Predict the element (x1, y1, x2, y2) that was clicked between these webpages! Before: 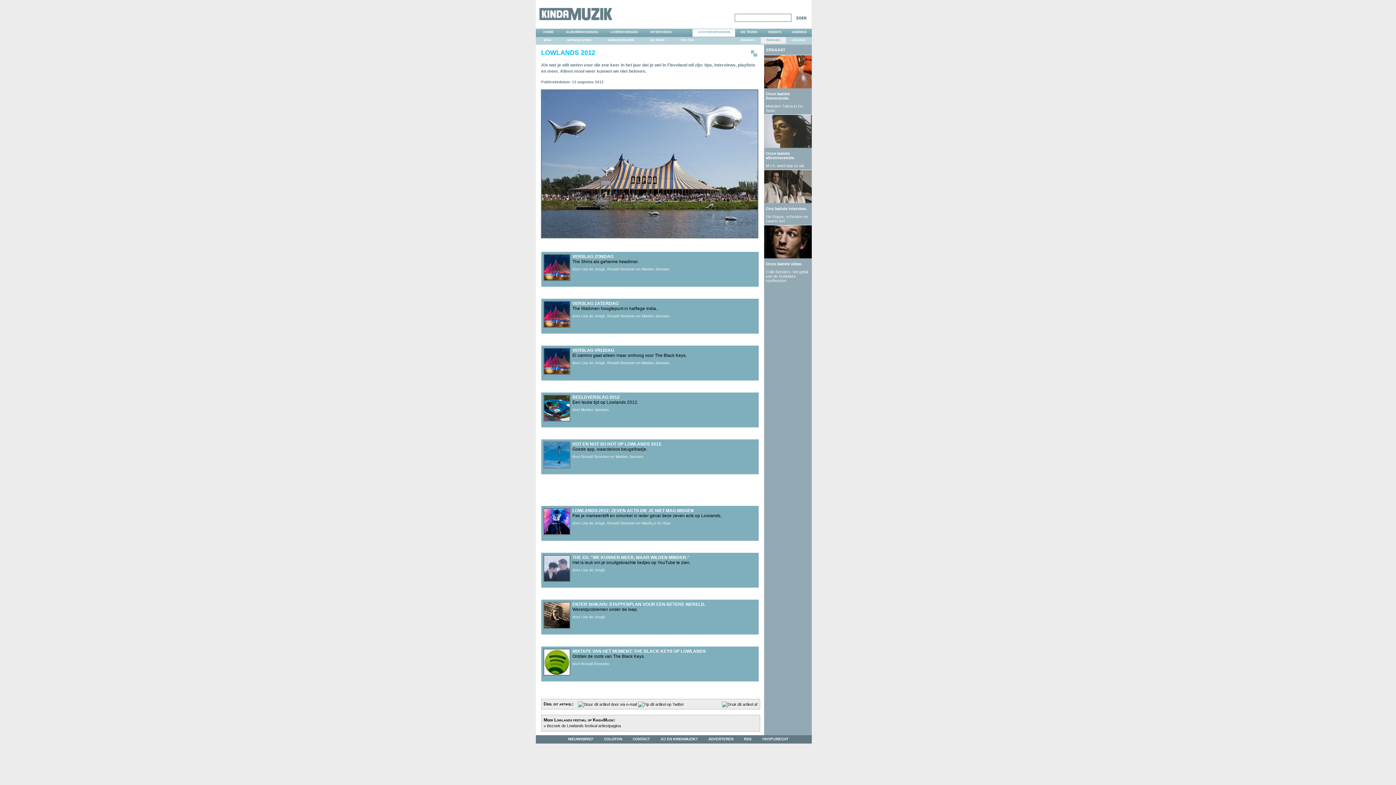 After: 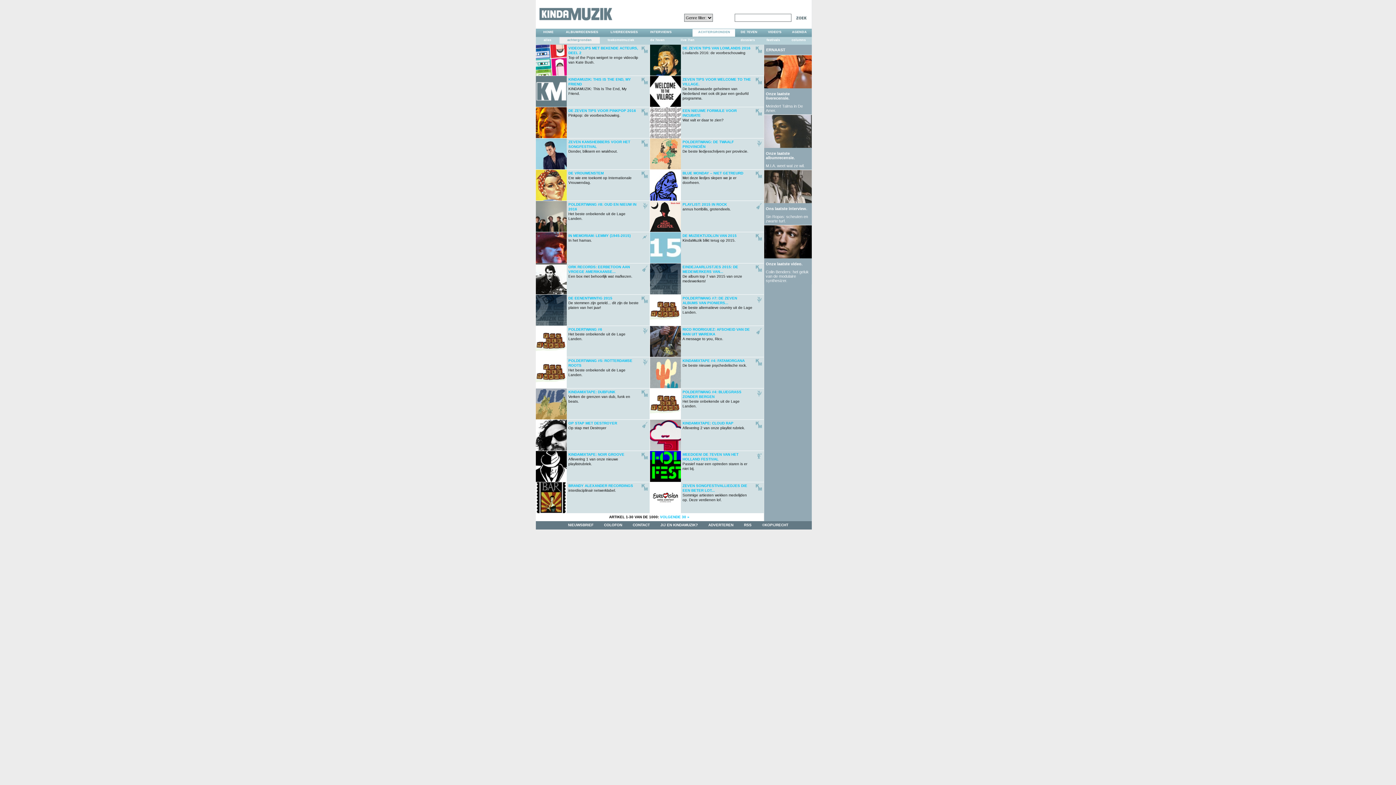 Action: label: achtergronden bbox: (559, 37, 599, 43)